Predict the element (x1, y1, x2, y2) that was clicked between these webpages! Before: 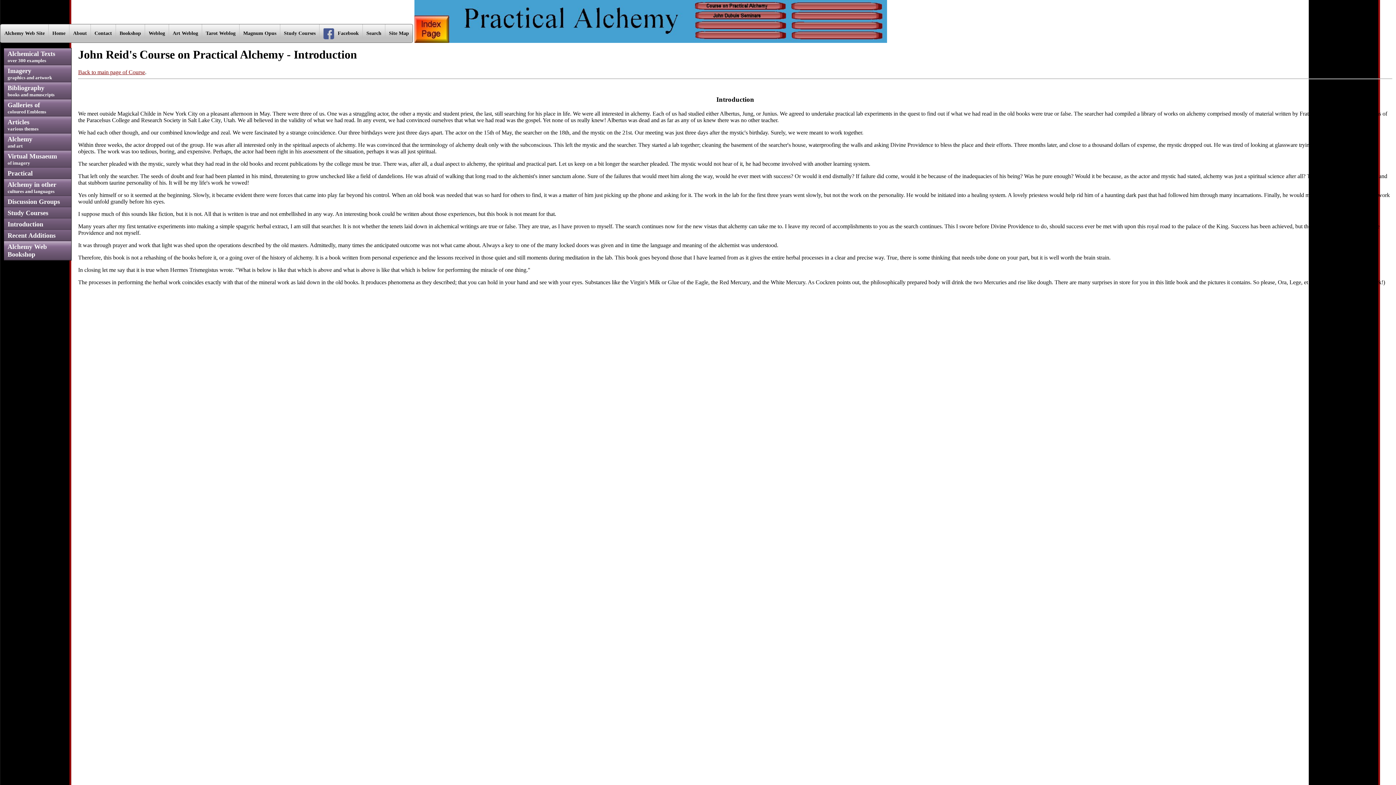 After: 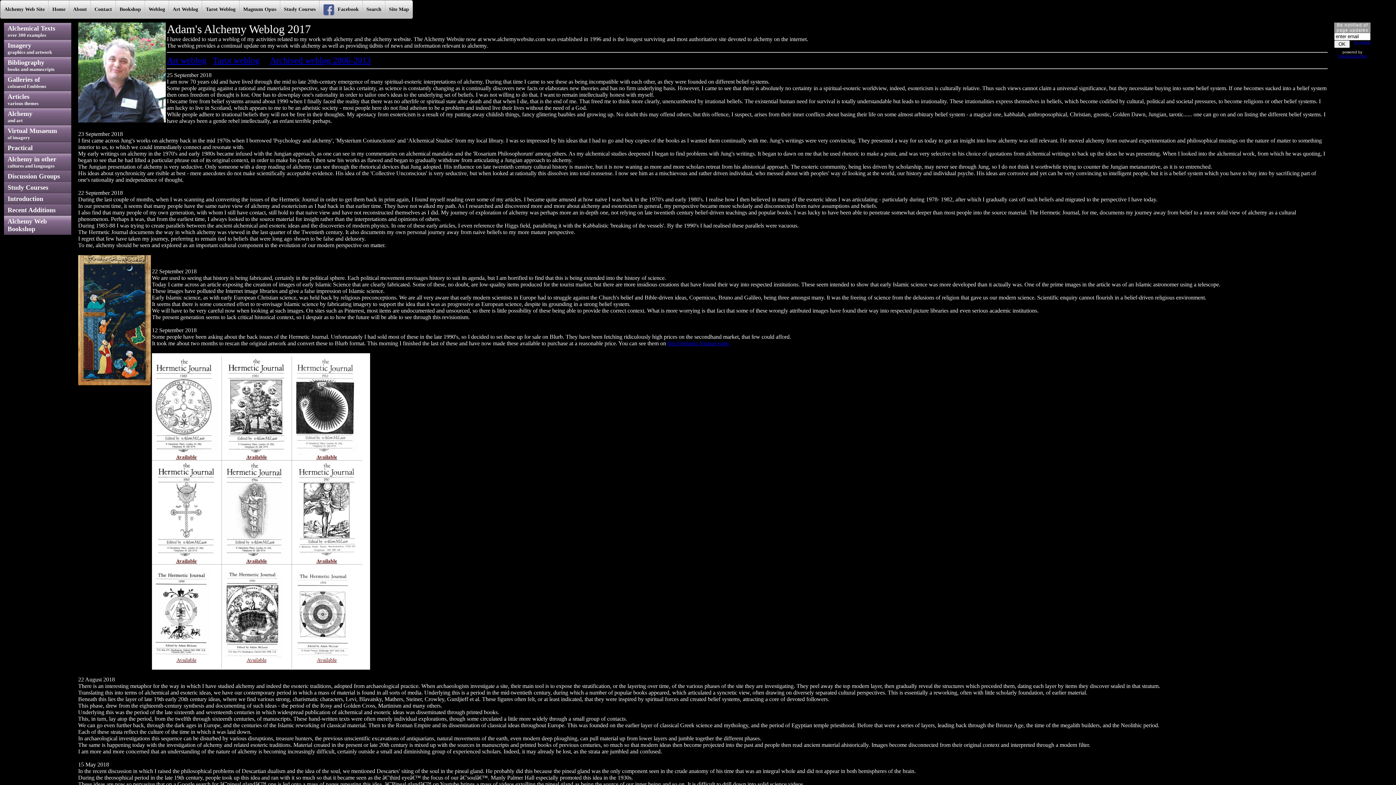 Action: label: Weblog bbox: (144, 24, 168, 42)